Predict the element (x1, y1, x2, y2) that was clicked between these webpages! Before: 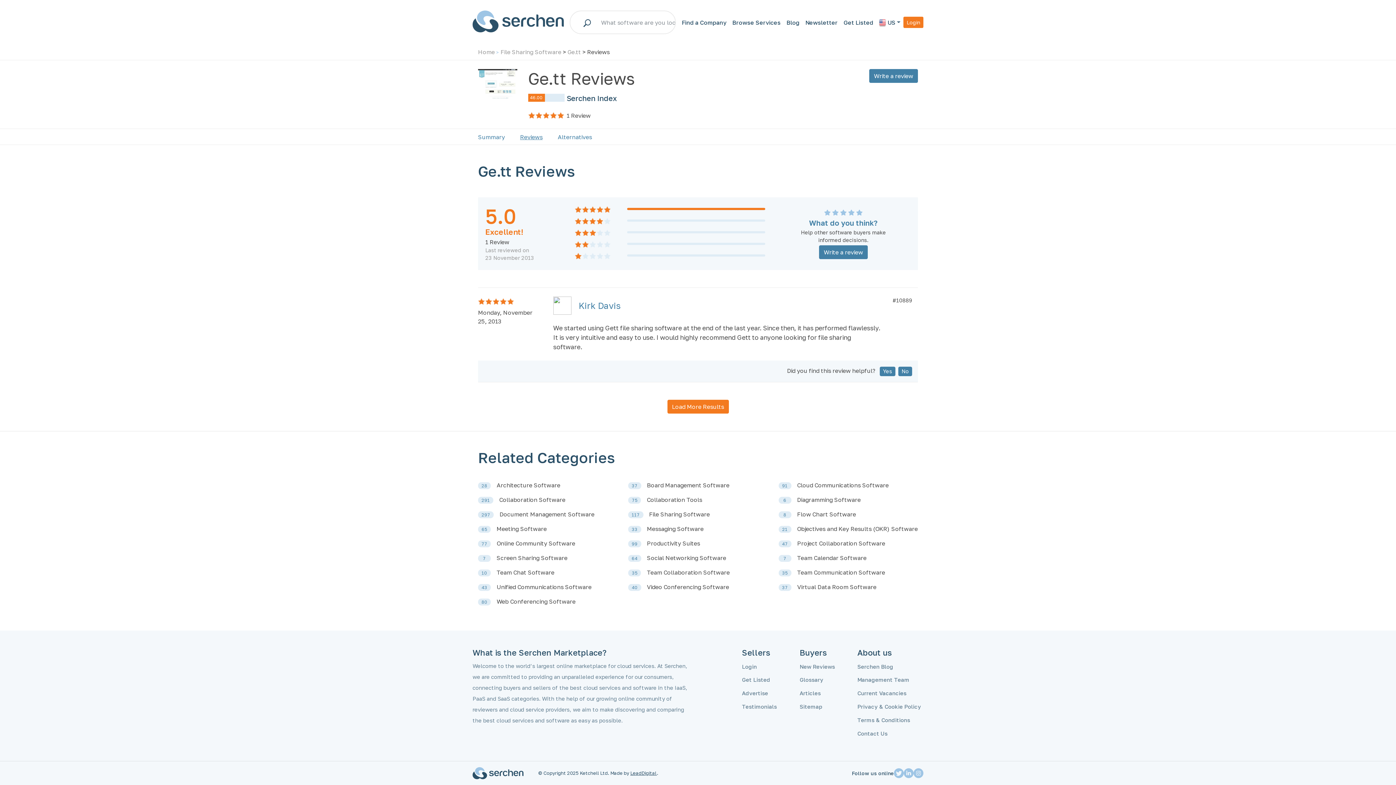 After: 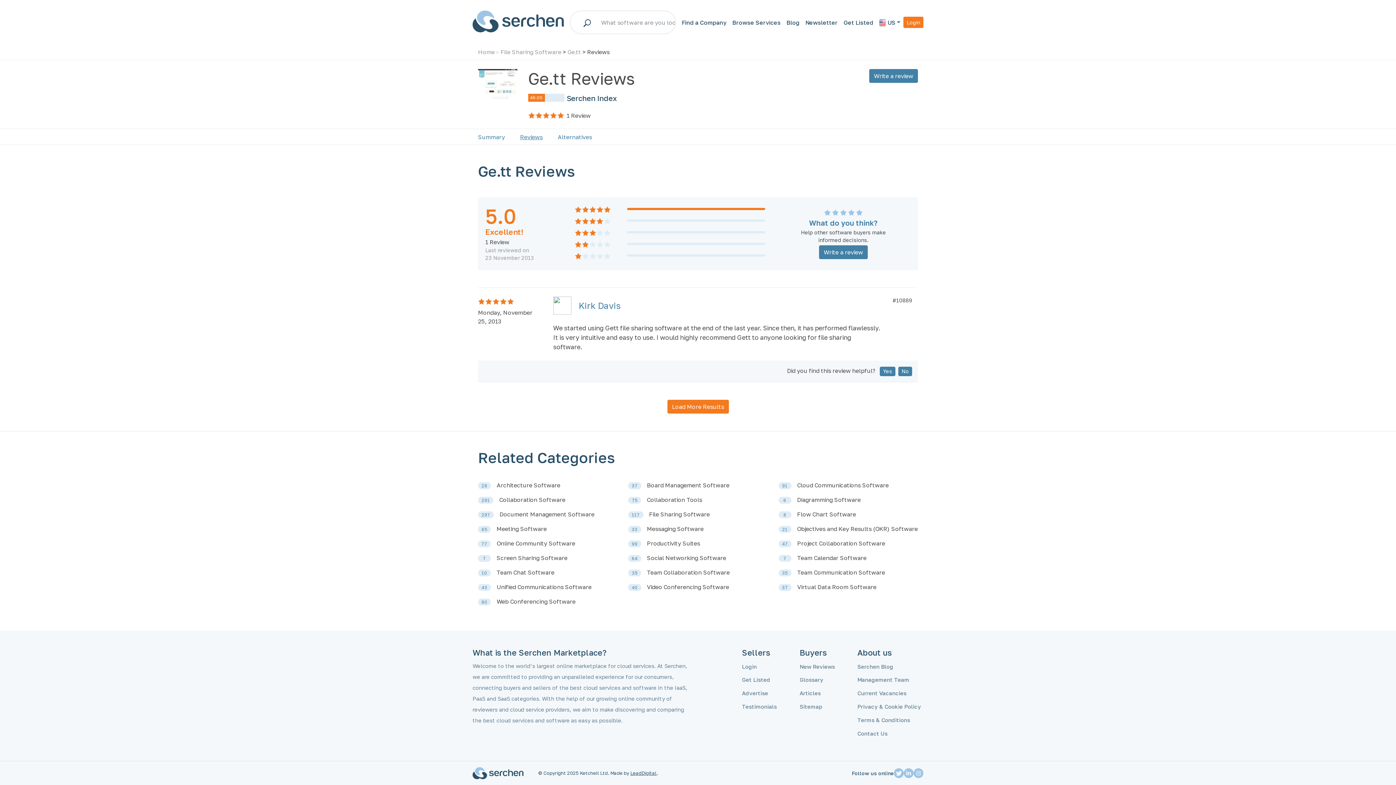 Action: bbox: (913, 768, 923, 778)